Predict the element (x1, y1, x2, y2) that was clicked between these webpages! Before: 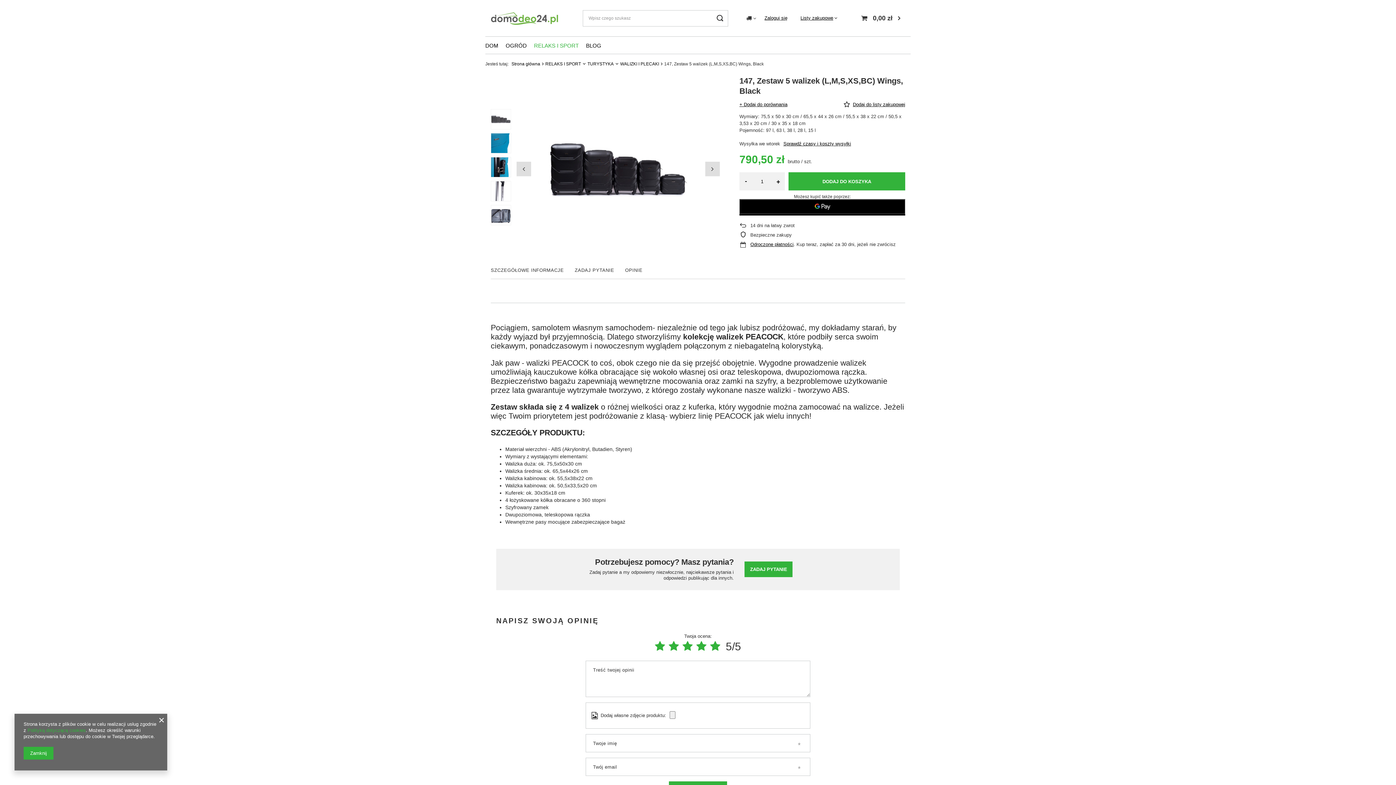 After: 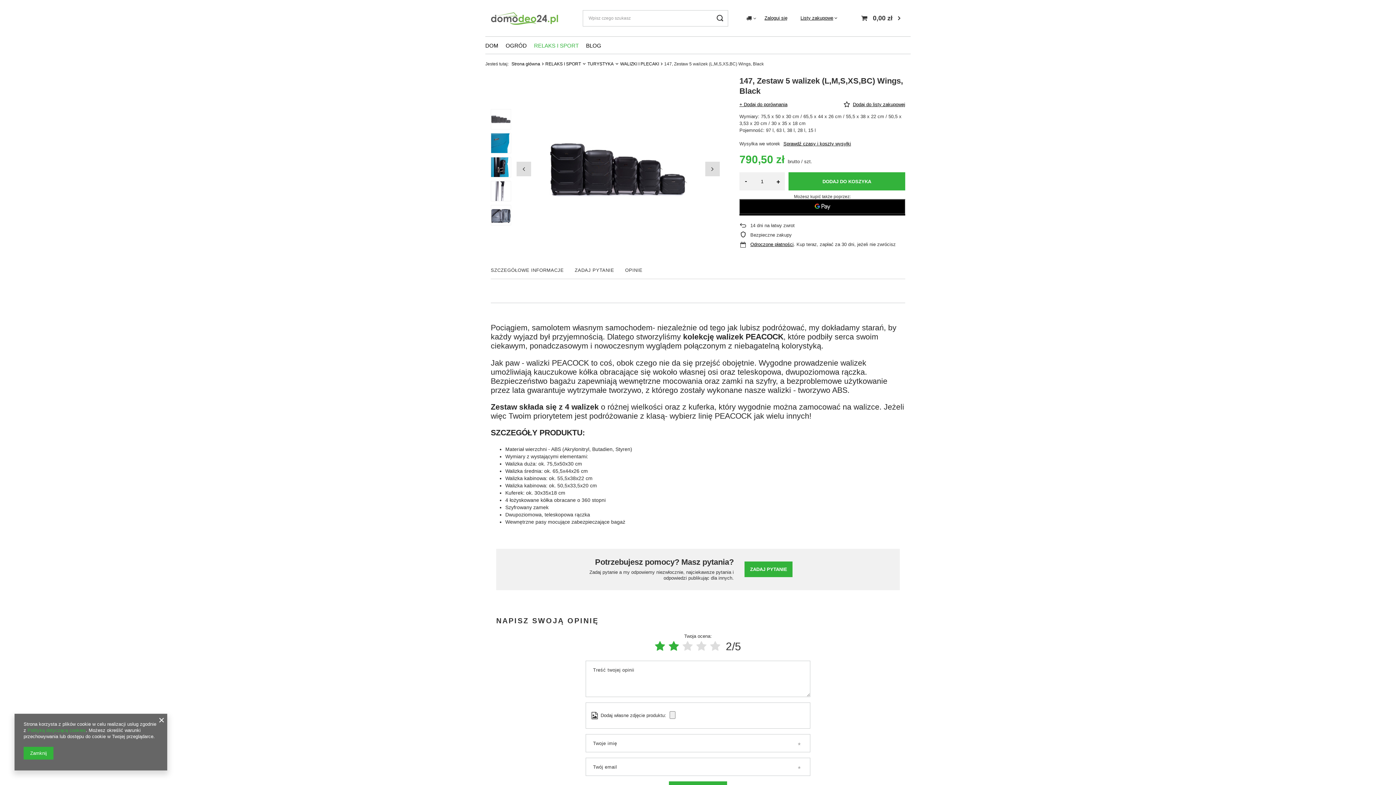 Action: bbox: (668, 640, 679, 652)